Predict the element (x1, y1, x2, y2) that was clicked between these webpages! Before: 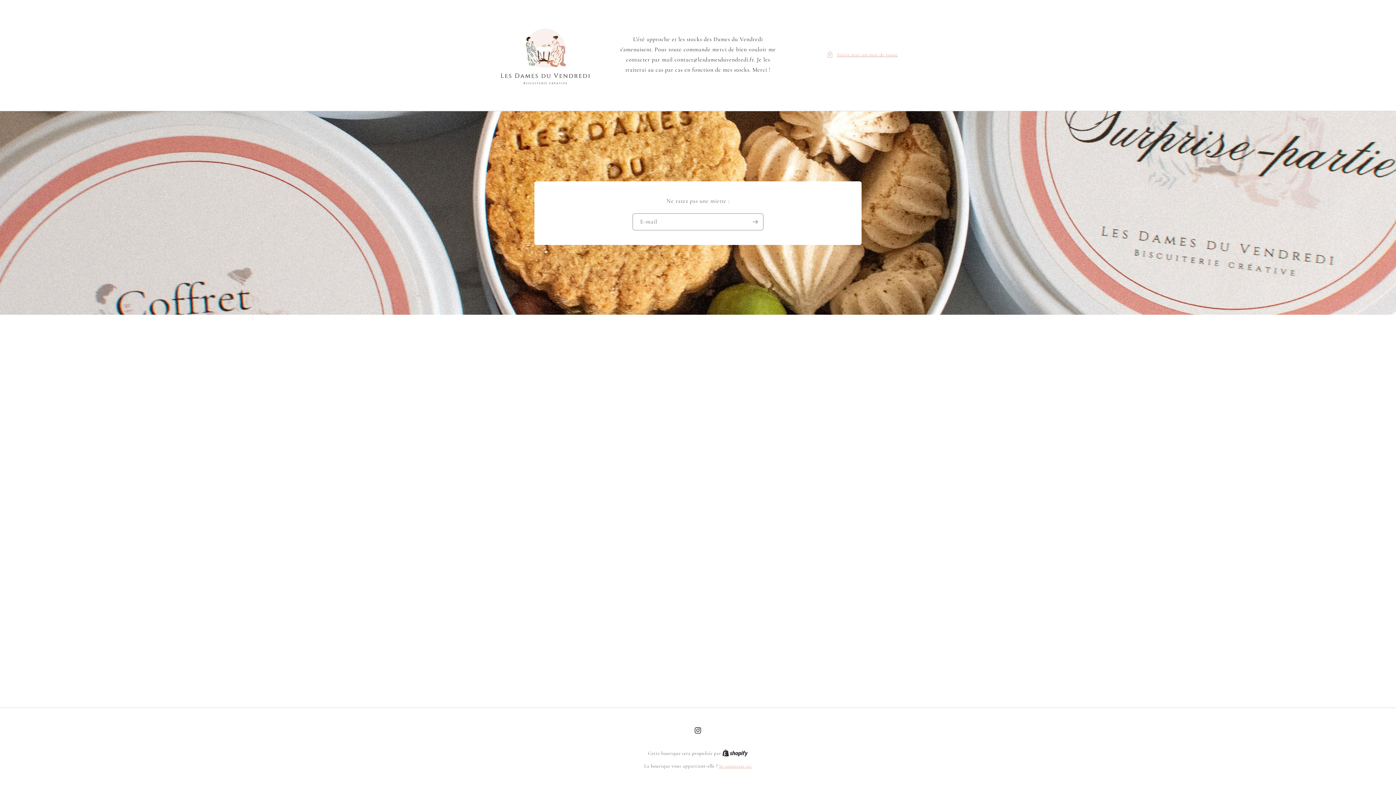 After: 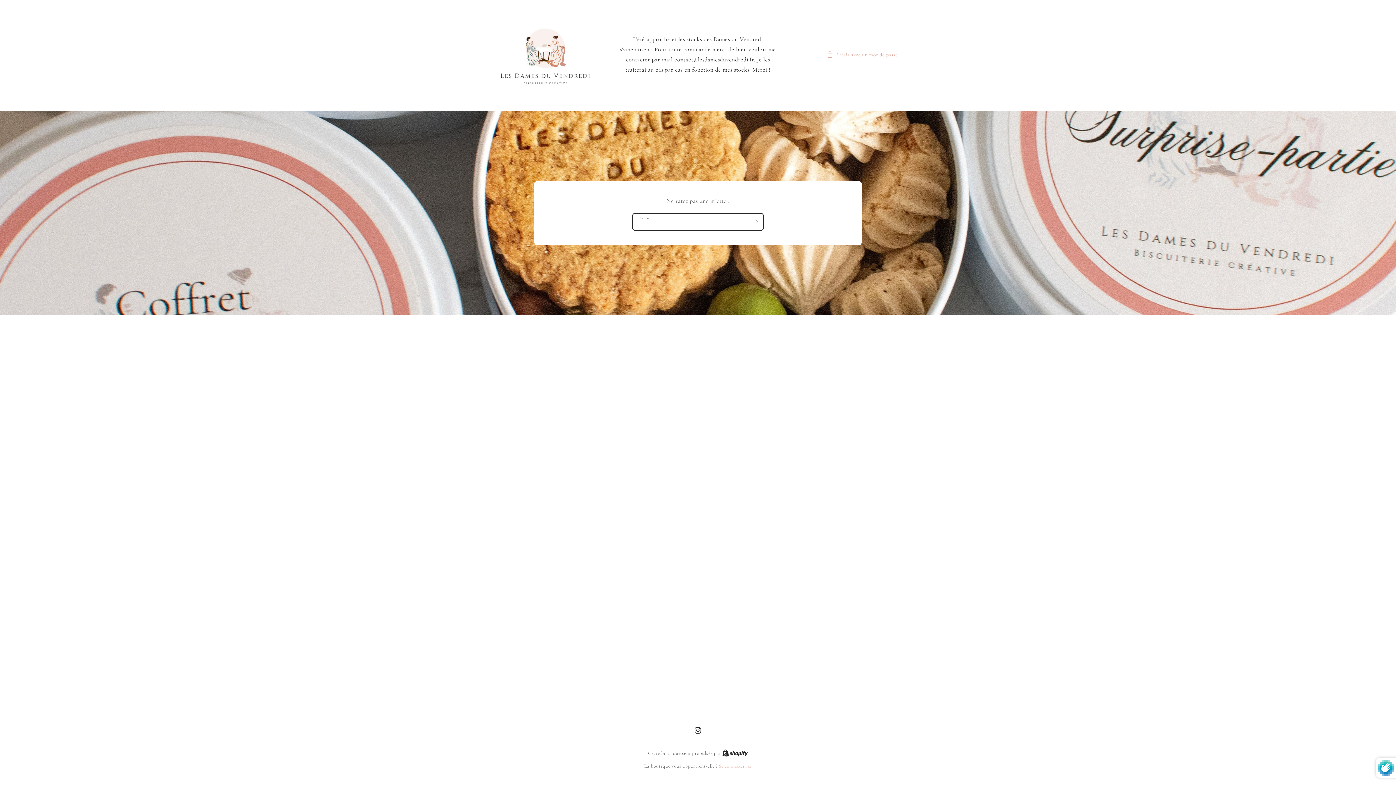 Action: bbox: (747, 213, 763, 230) label: S'inscrire